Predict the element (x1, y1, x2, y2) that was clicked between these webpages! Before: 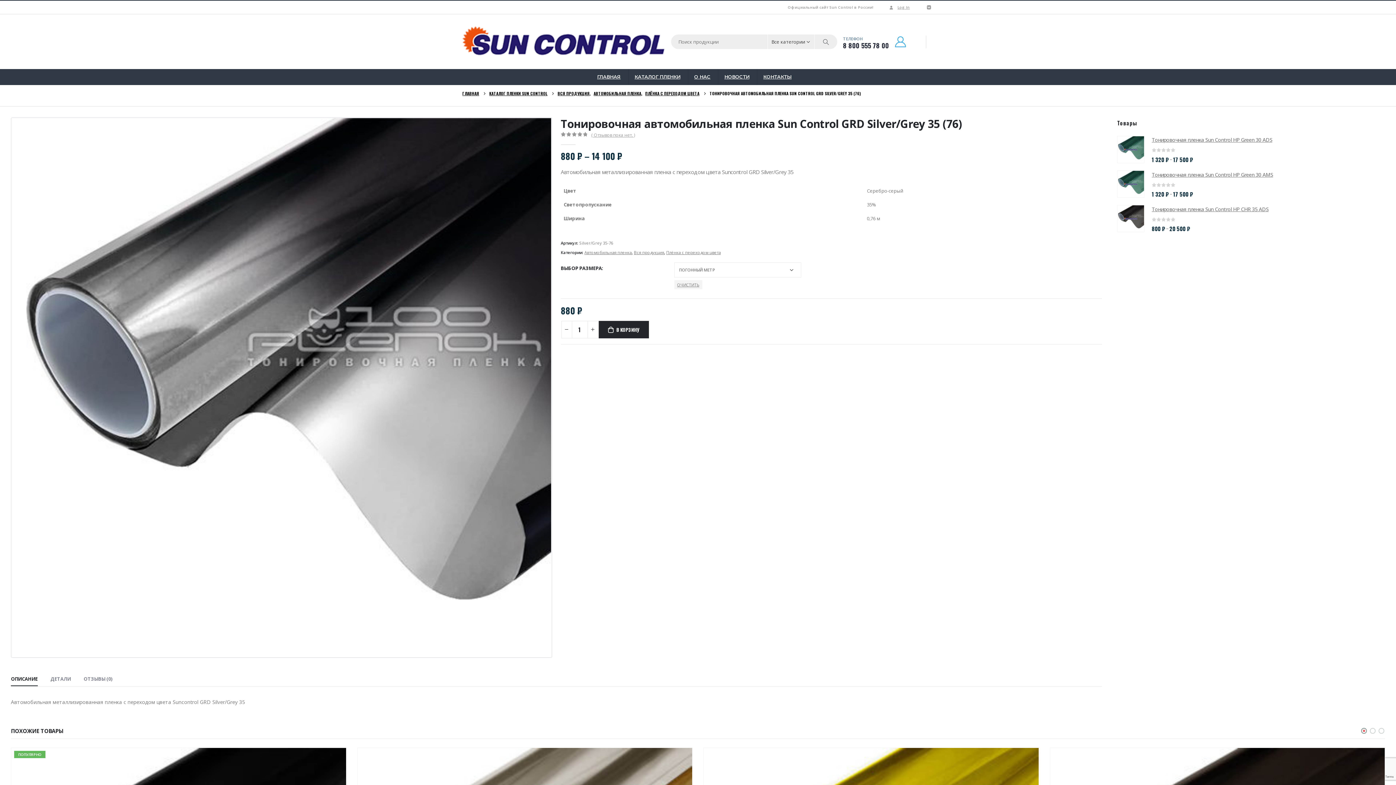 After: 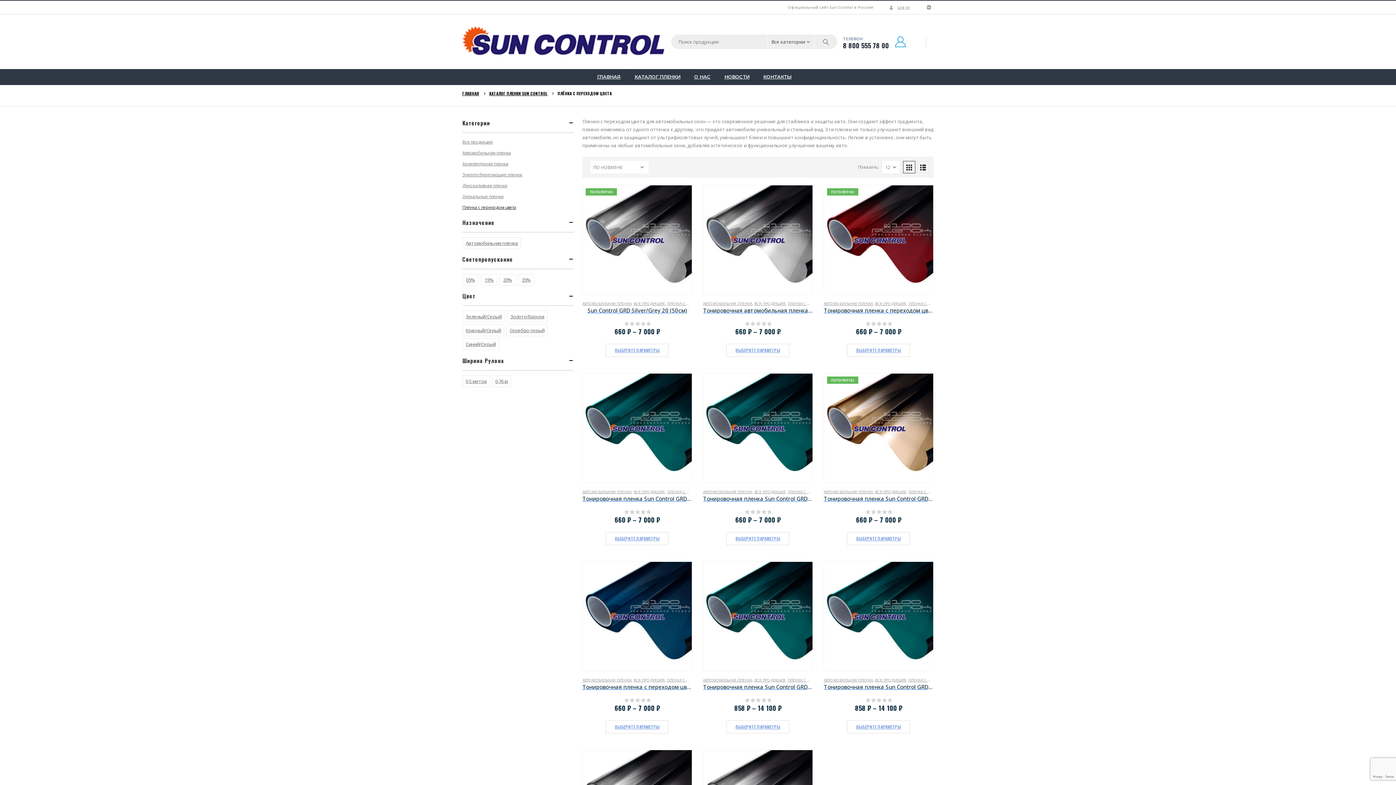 Action: label: Плёнка с переходом цвета bbox: (666, 248, 720, 256)